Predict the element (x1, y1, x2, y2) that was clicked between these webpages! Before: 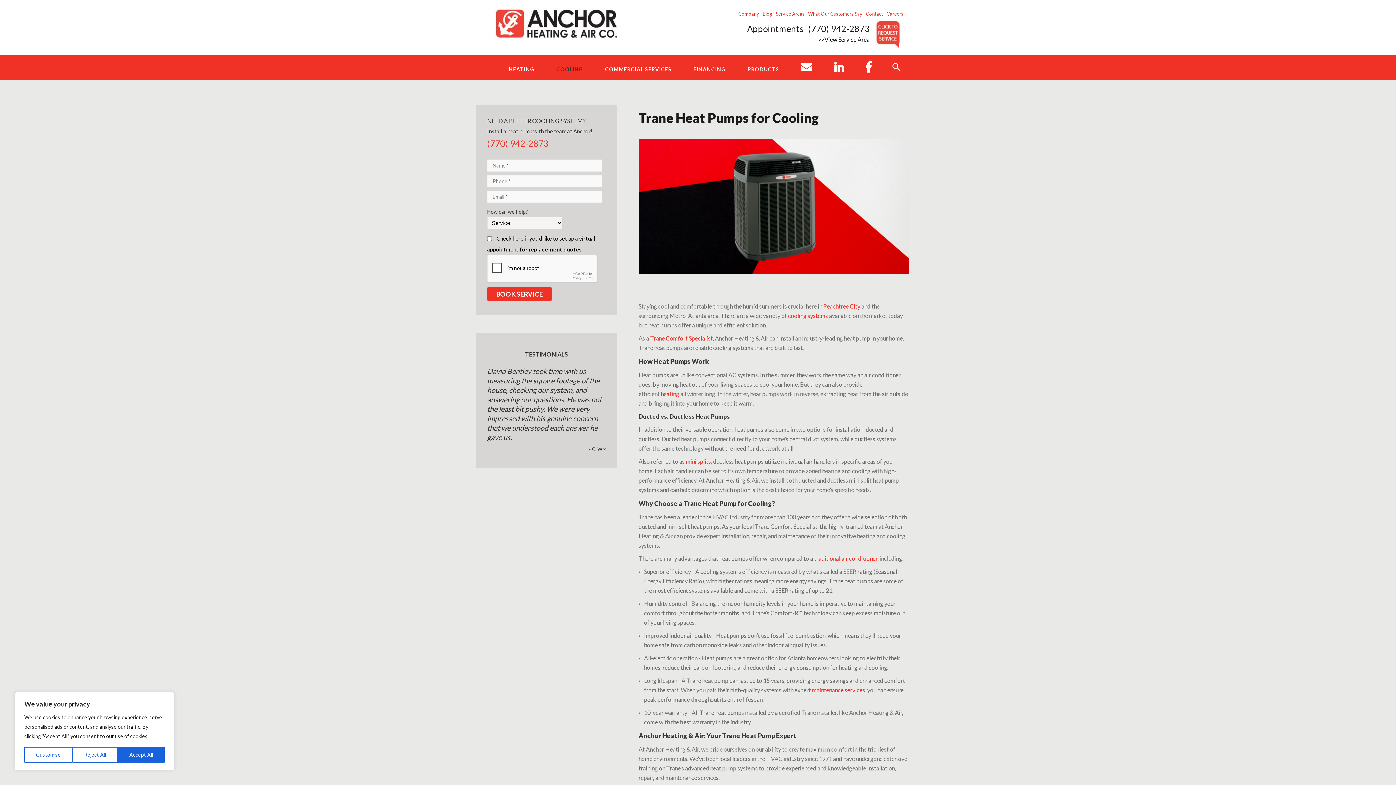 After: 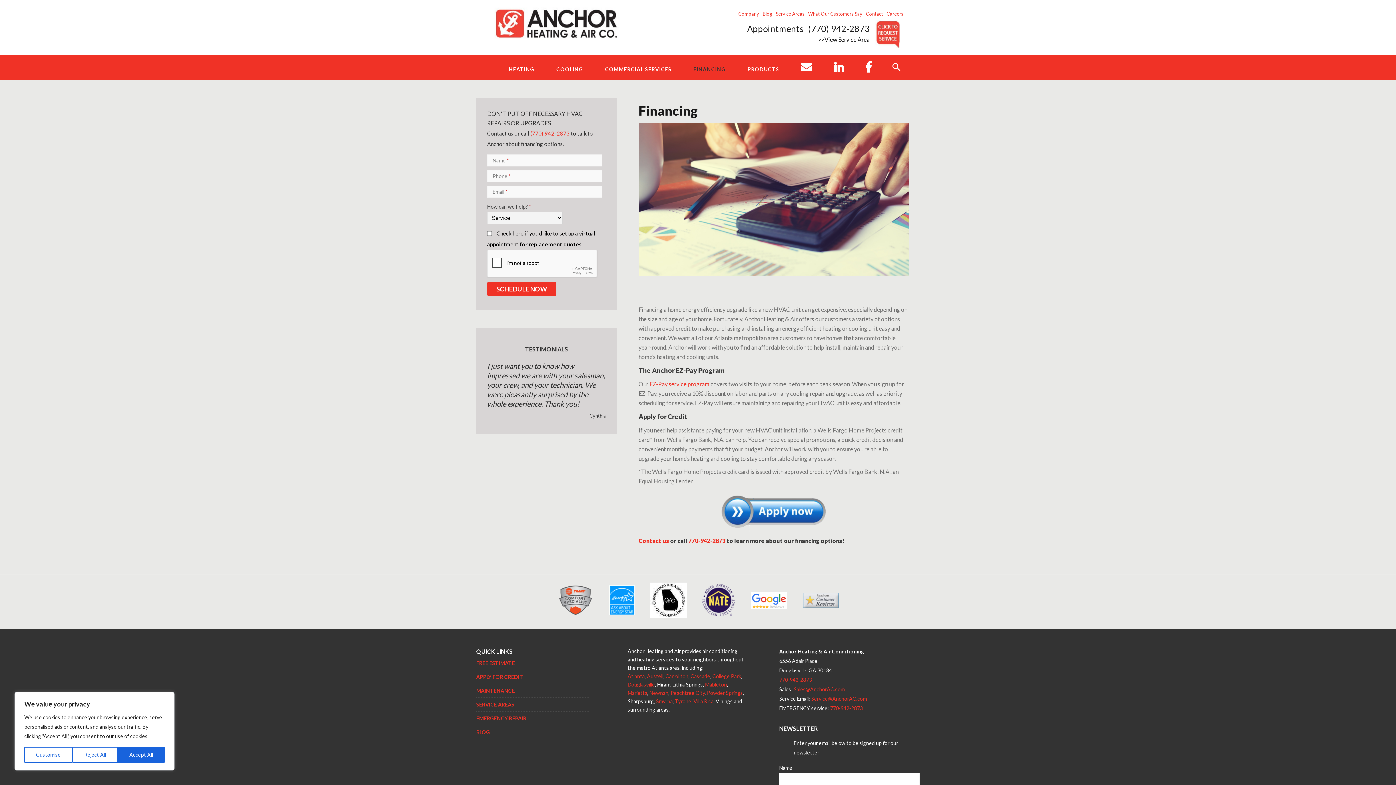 Action: bbox: (686, 58, 733, 79) label: FINANCING